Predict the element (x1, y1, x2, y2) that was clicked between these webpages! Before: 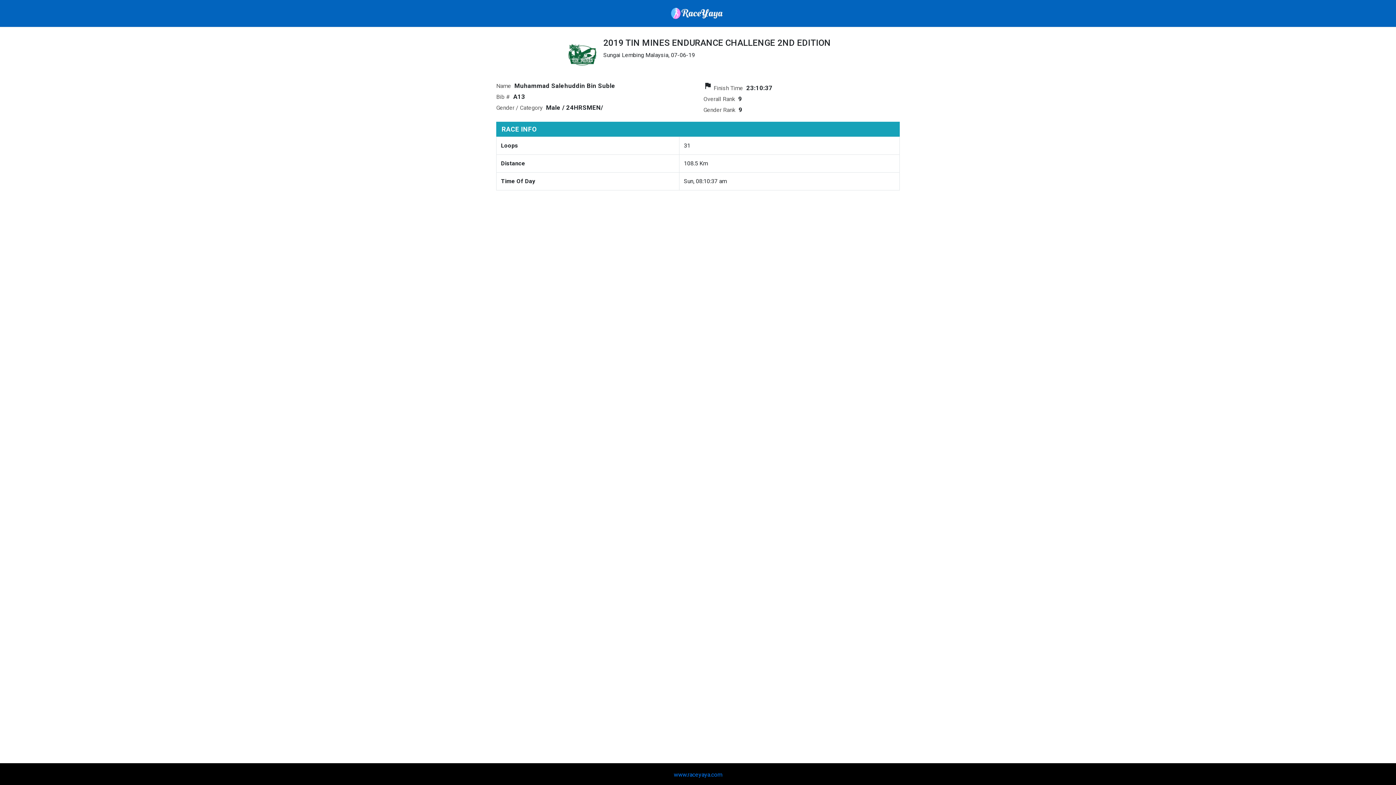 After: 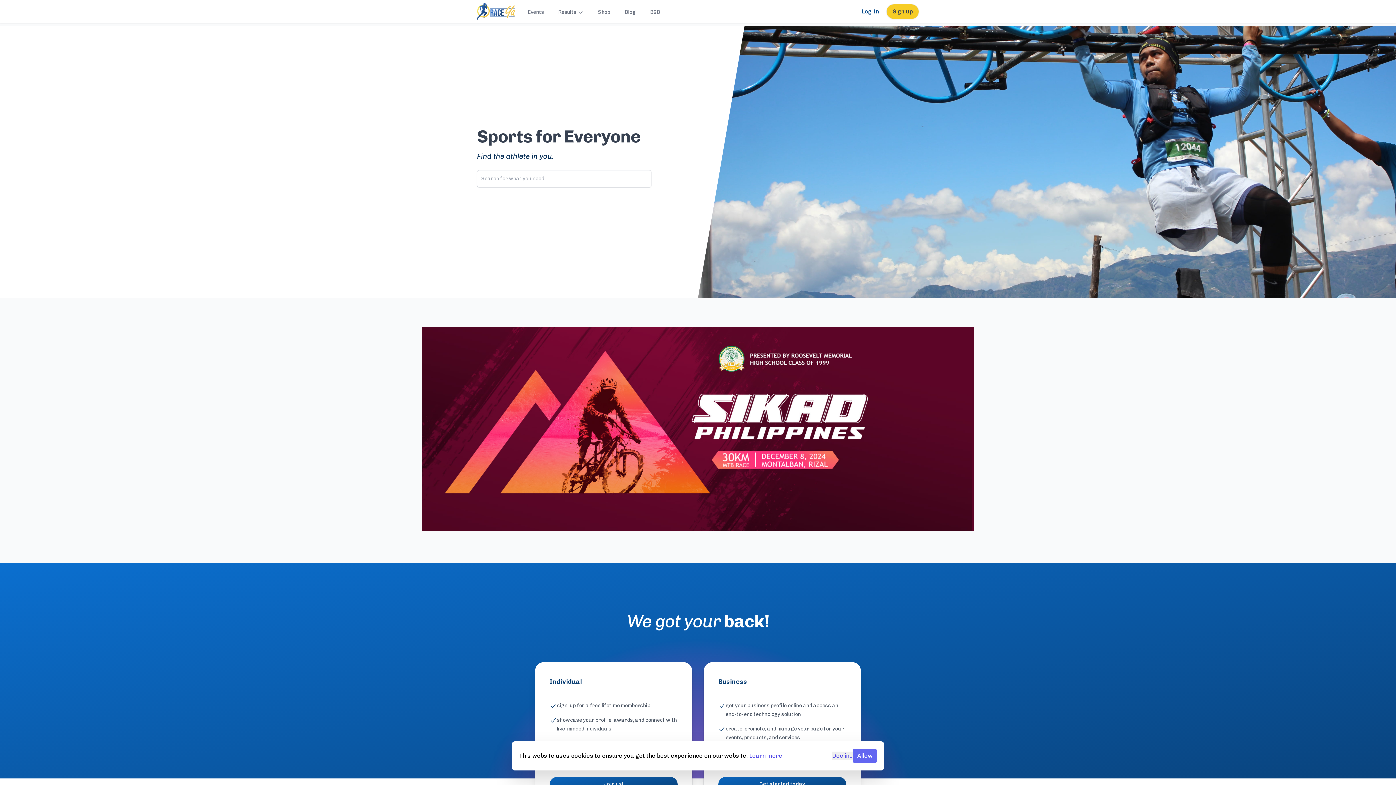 Action: label: www.raceyaya.com bbox: (674, 770, 722, 779)